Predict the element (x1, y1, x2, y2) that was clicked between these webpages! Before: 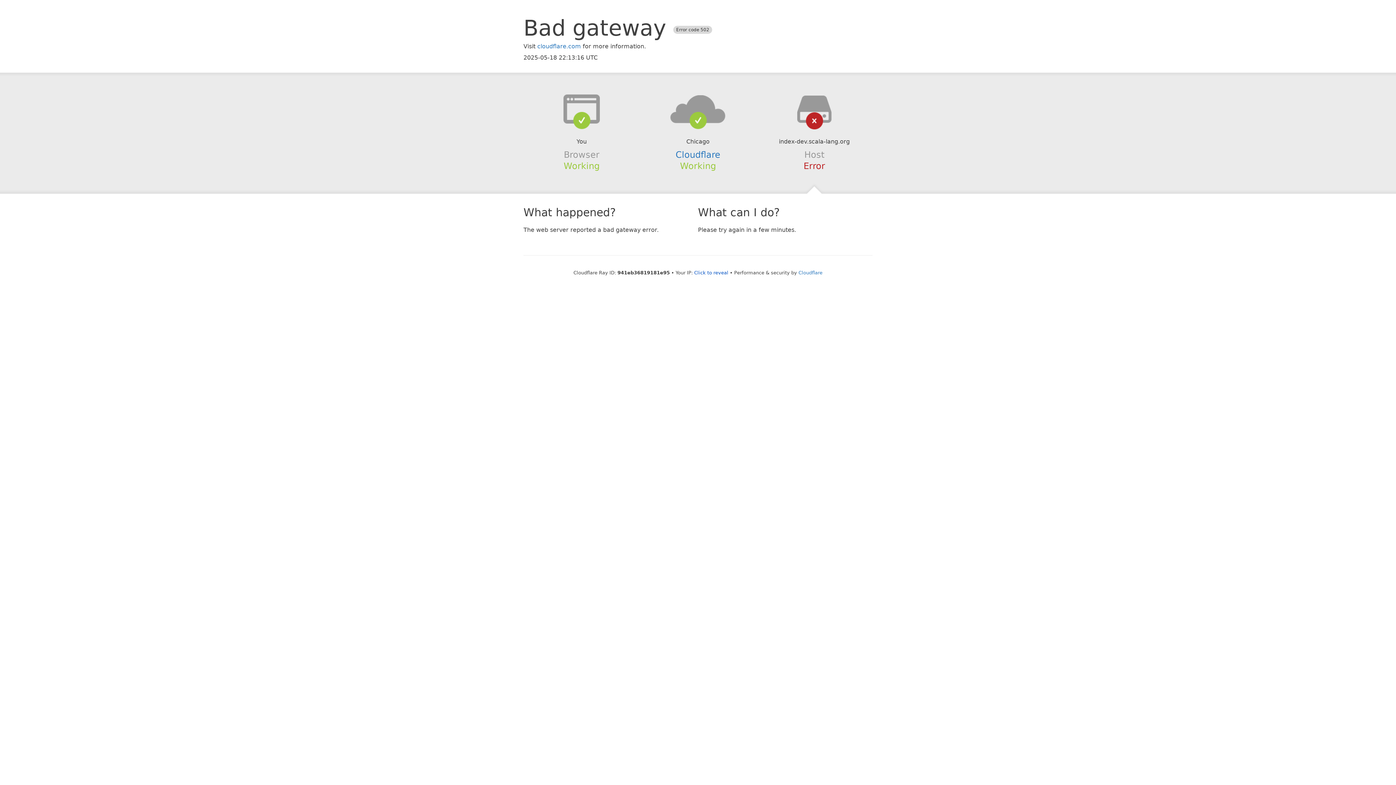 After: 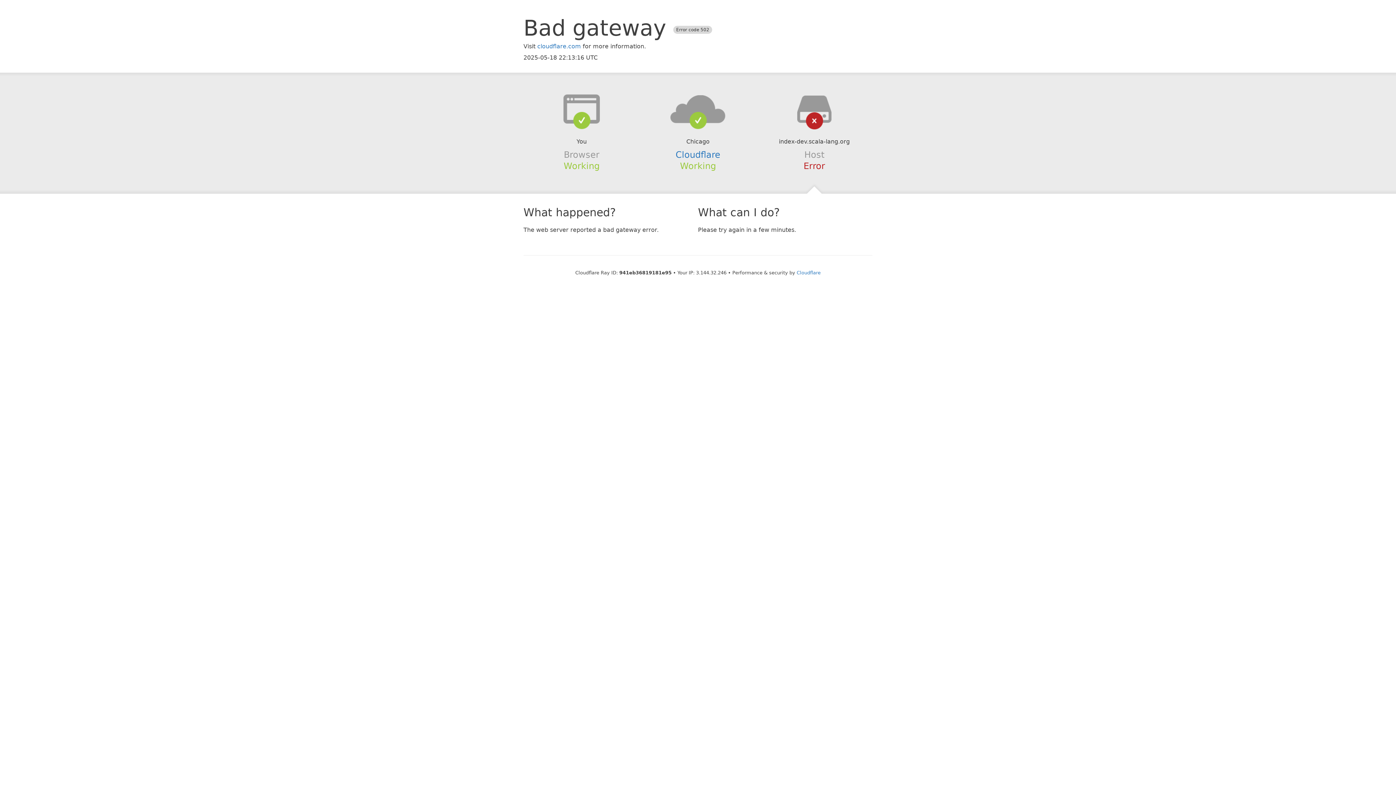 Action: bbox: (694, 270, 728, 275) label: Click to reveal